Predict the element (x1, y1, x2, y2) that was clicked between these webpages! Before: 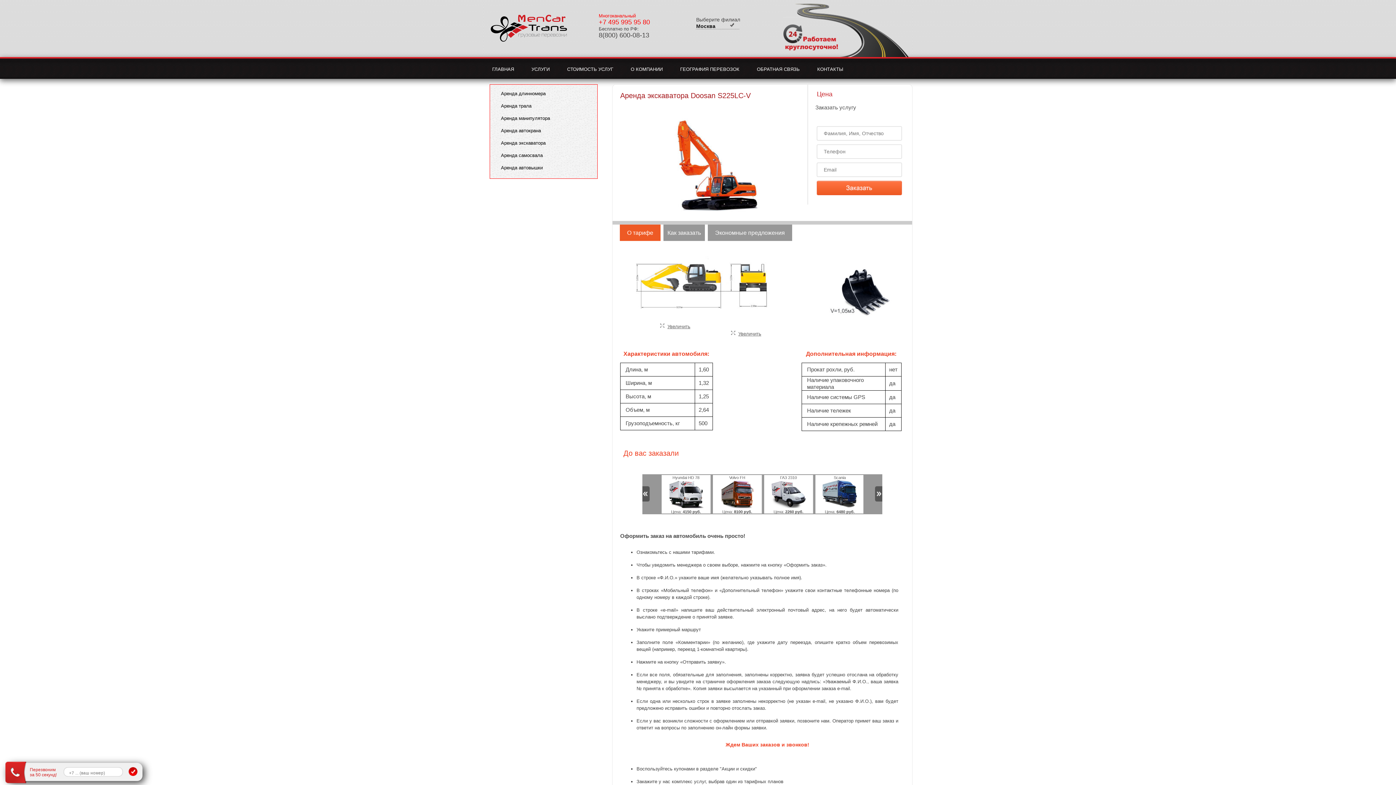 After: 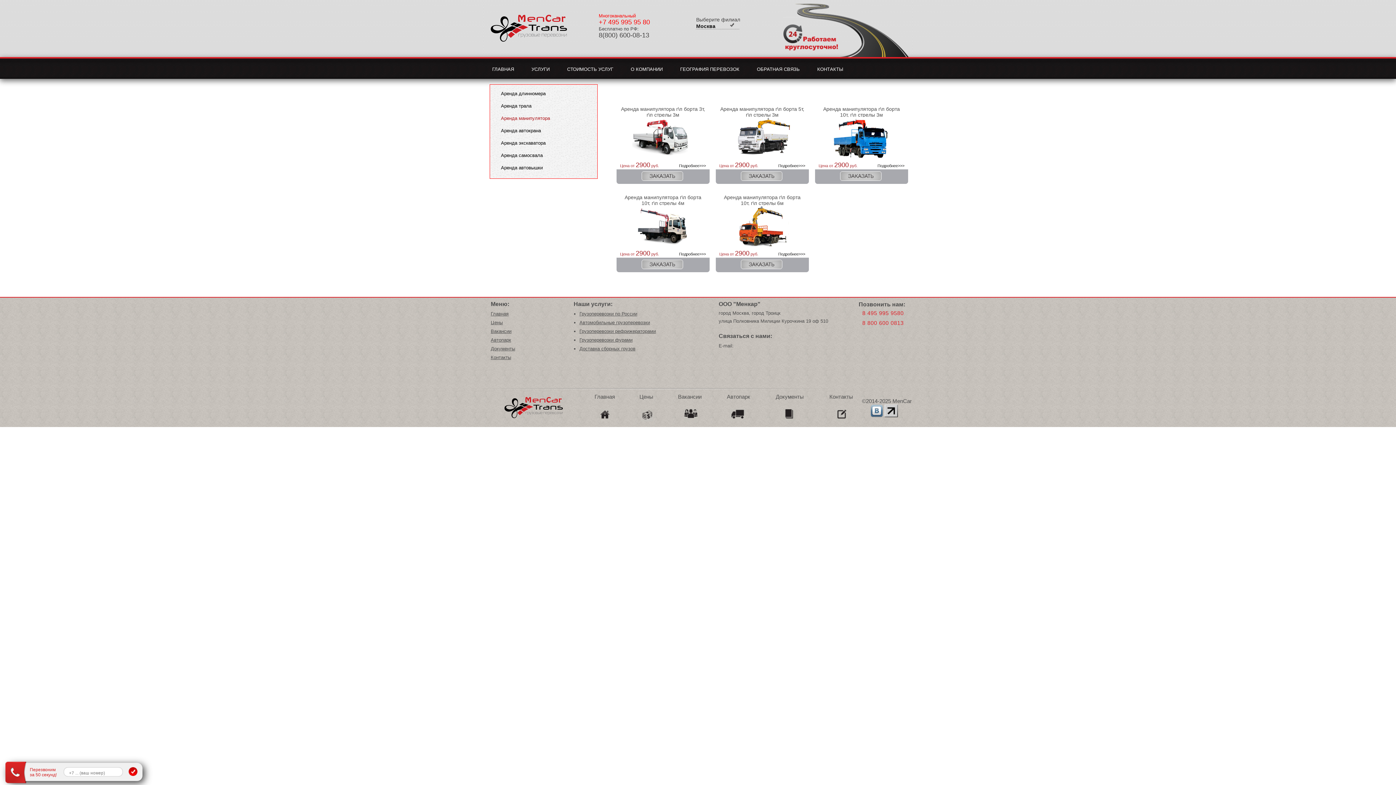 Action: bbox: (501, 114, 597, 121) label: Аренда манипулятора